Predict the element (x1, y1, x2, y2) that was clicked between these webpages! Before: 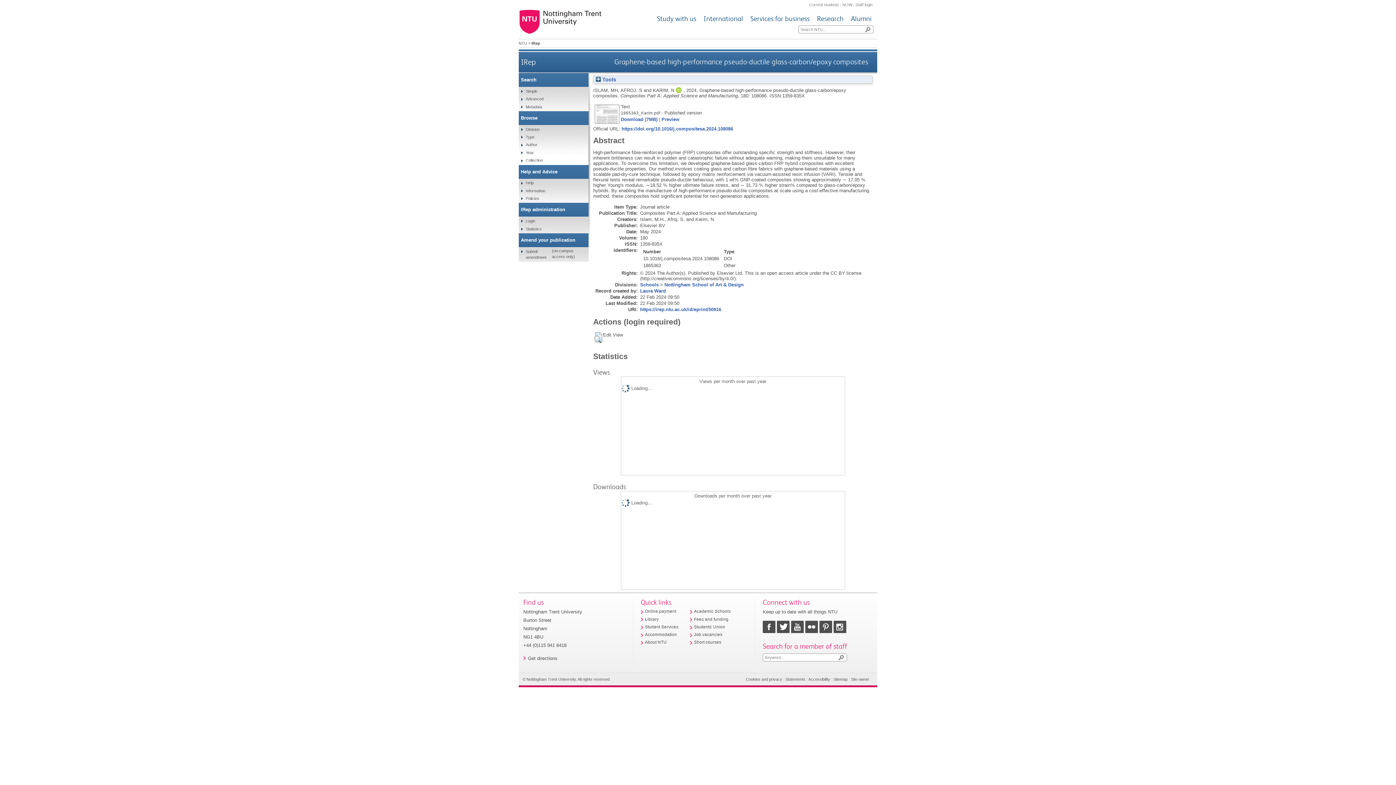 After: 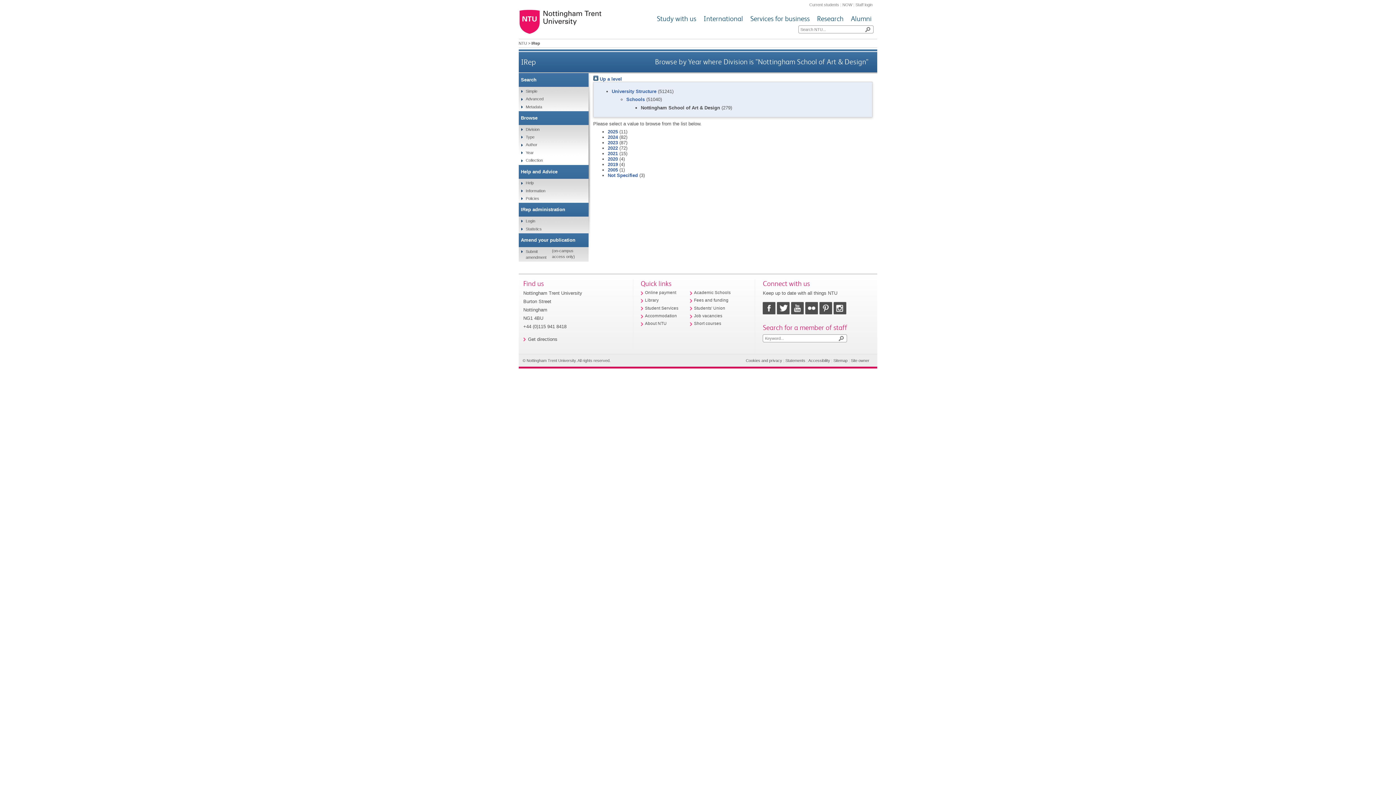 Action: label: Nottingham School of Art & Design bbox: (664, 282, 743, 287)